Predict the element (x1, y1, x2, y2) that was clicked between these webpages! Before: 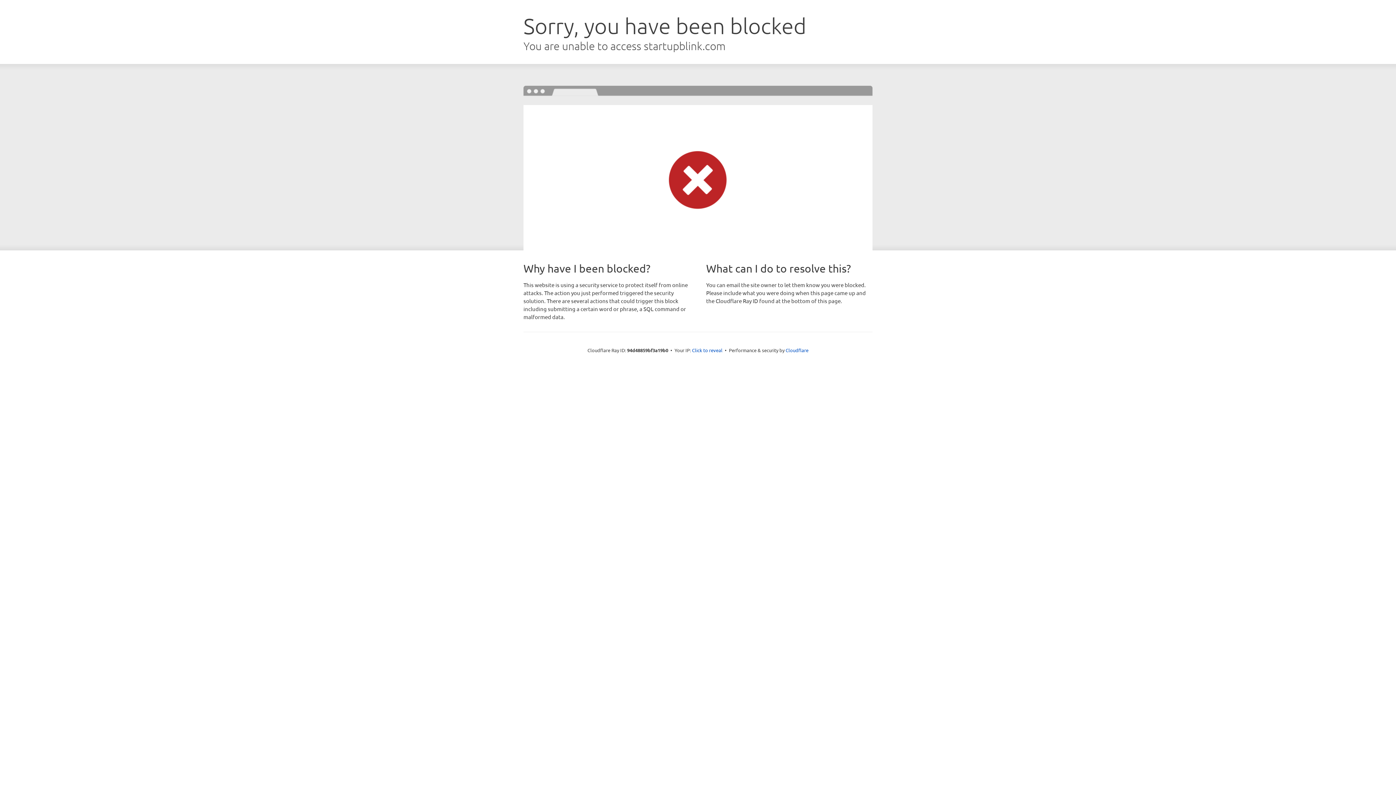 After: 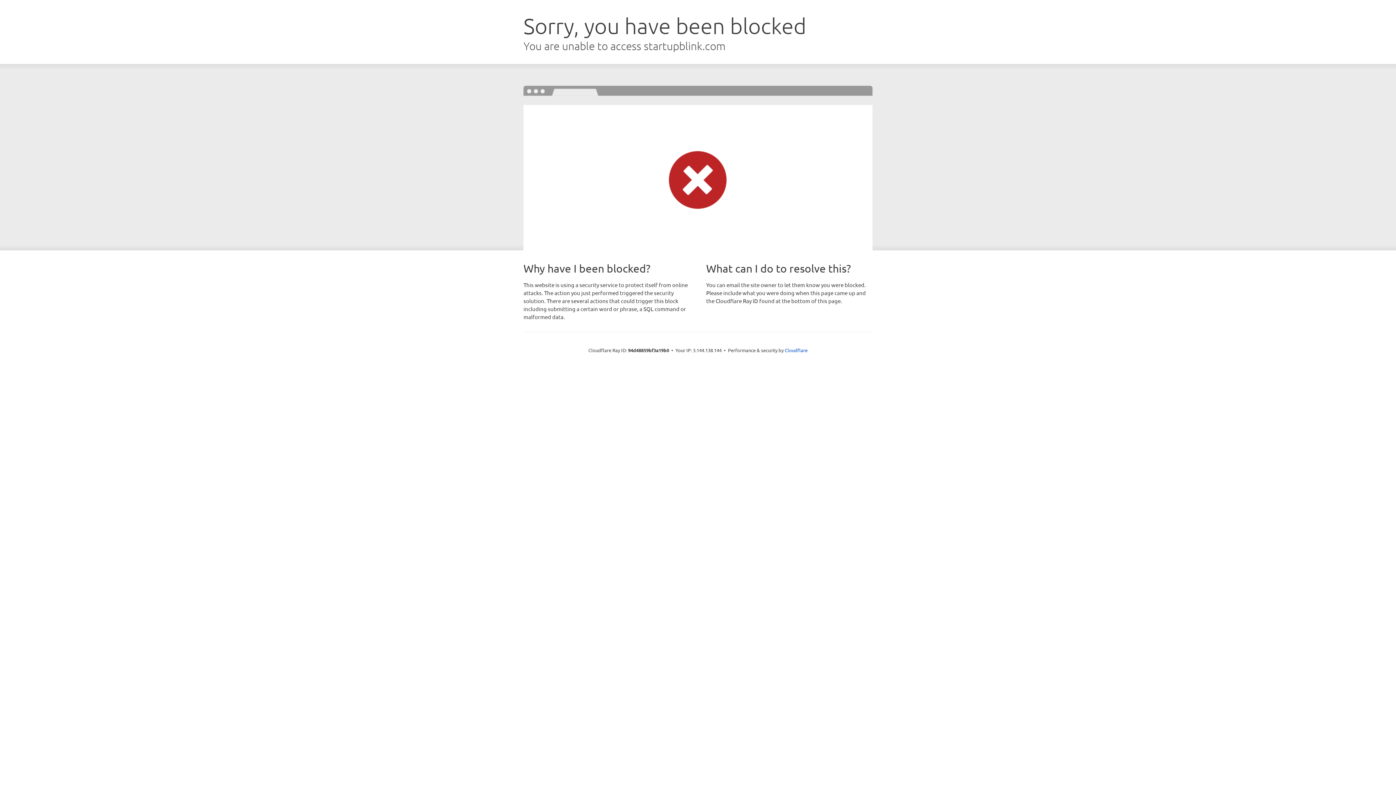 Action: label: Click to reveal bbox: (692, 346, 722, 353)